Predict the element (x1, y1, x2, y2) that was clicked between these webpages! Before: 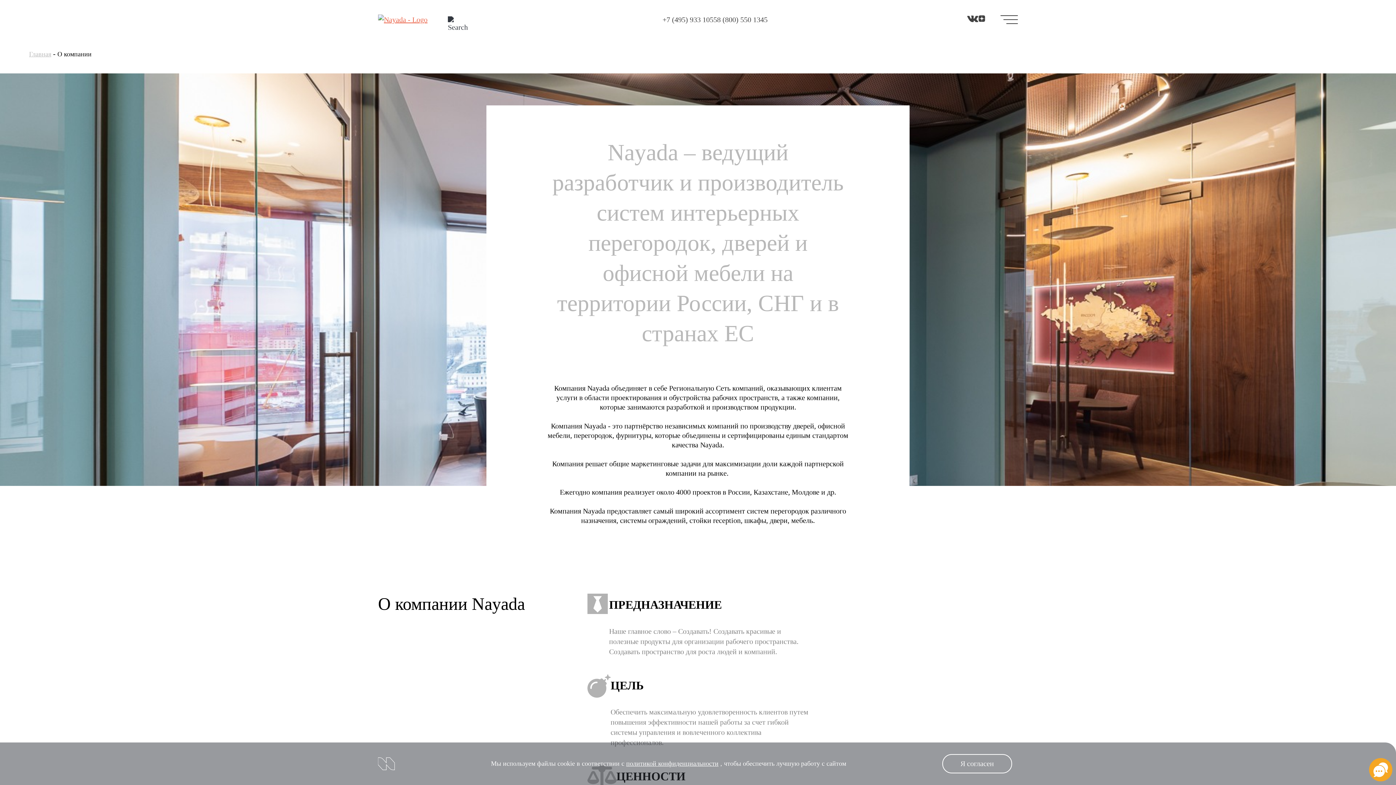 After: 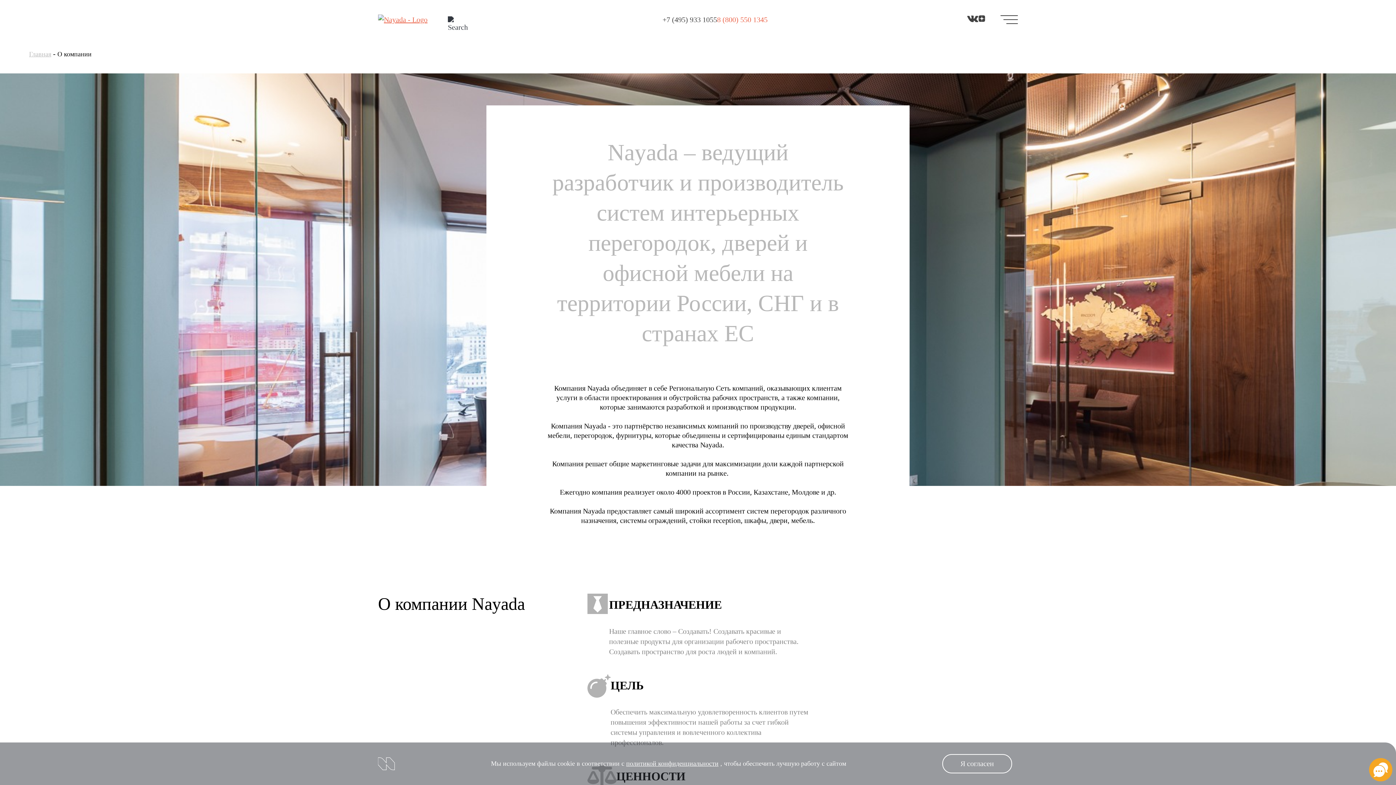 Action: label: 8 (800) 550 1345 bbox: (717, 14, 767, 24)